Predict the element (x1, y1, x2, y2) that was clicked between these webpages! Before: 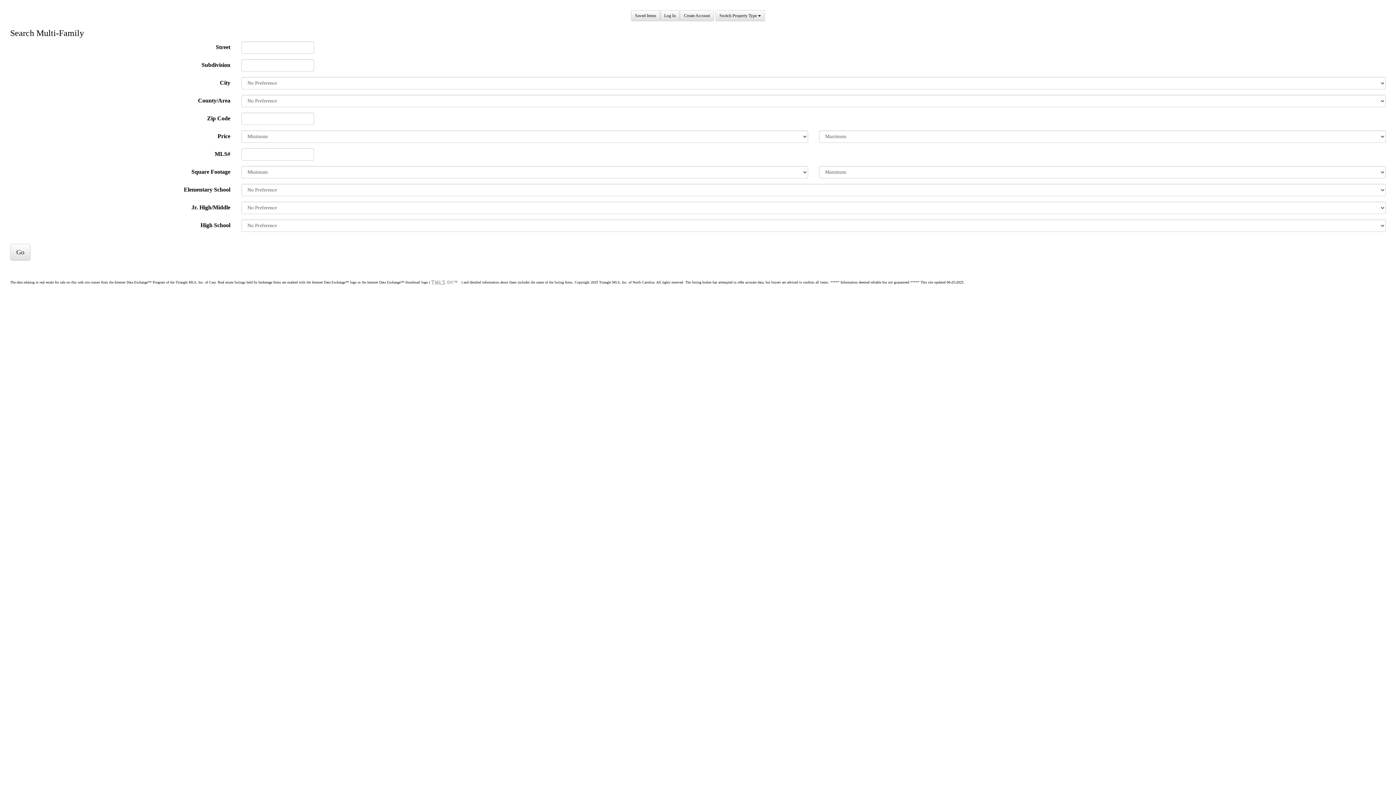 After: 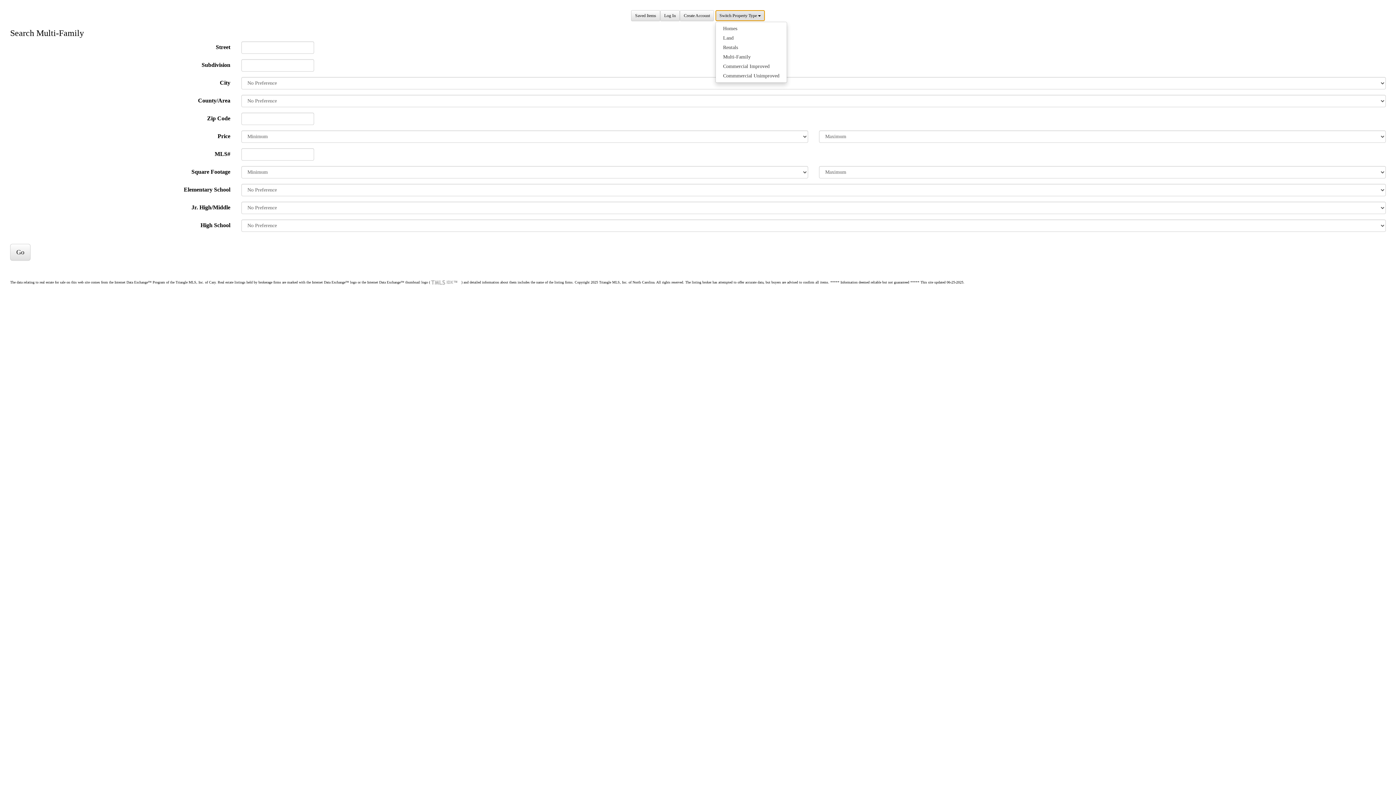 Action: bbox: (715, 10, 765, 21) label: Switch Property Type 